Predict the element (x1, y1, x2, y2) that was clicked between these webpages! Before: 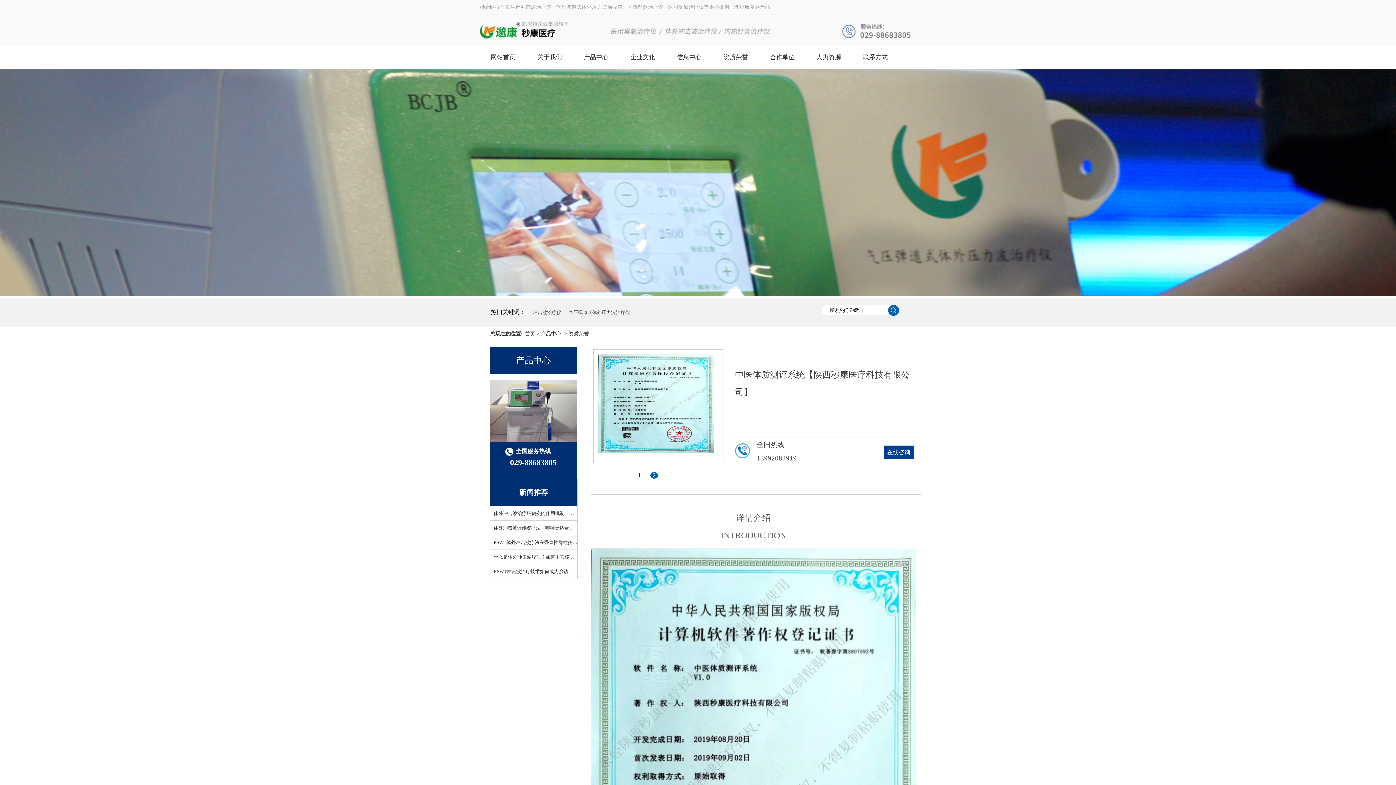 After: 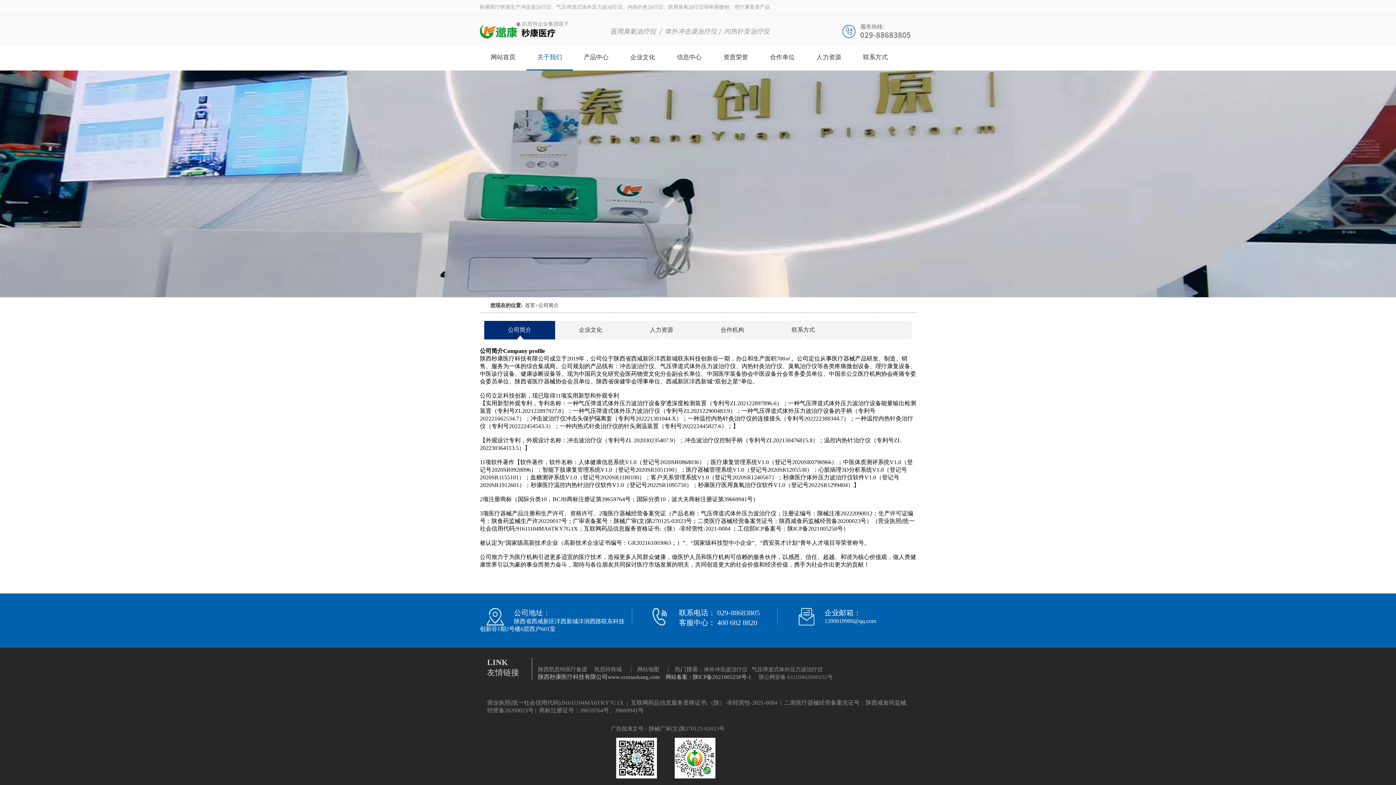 Action: label: 关于我们 bbox: (526, 45, 573, 69)